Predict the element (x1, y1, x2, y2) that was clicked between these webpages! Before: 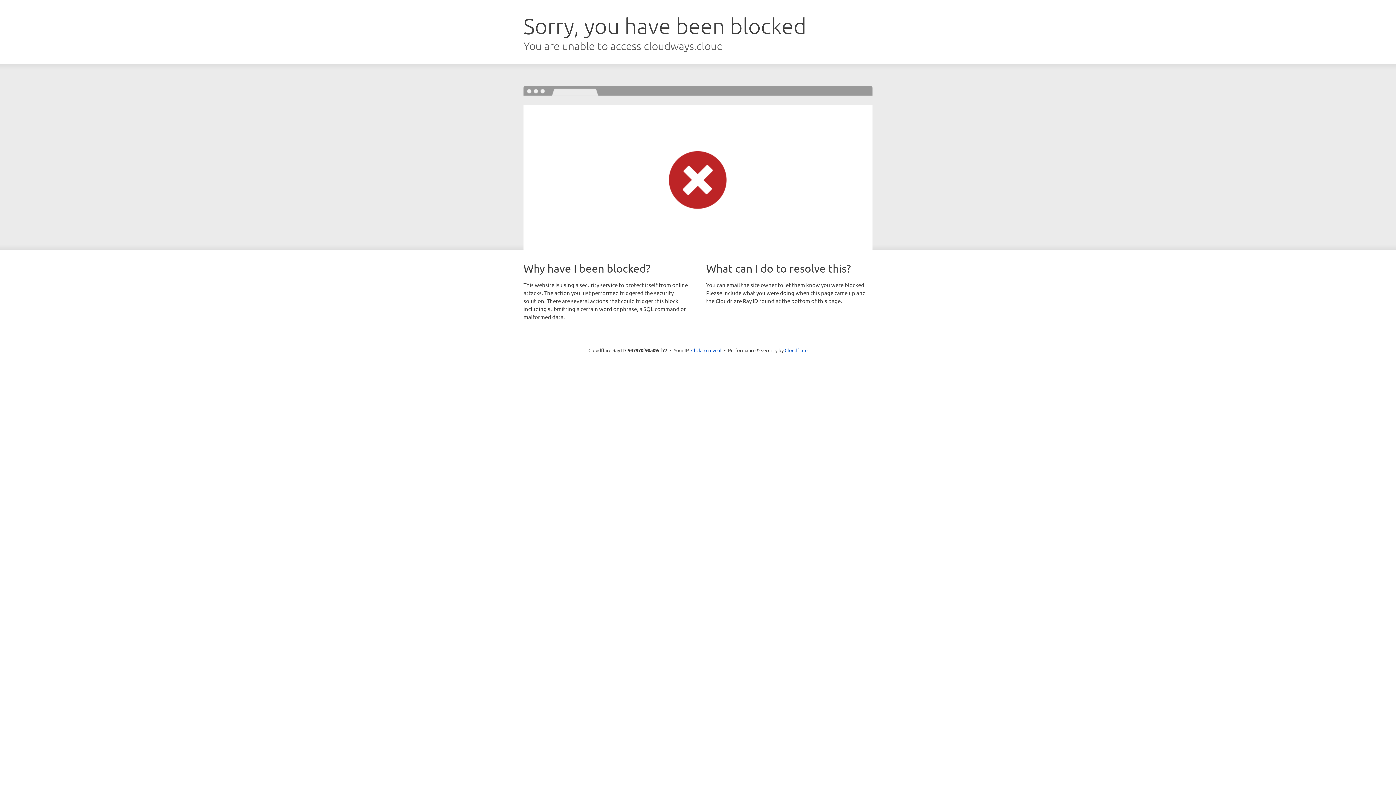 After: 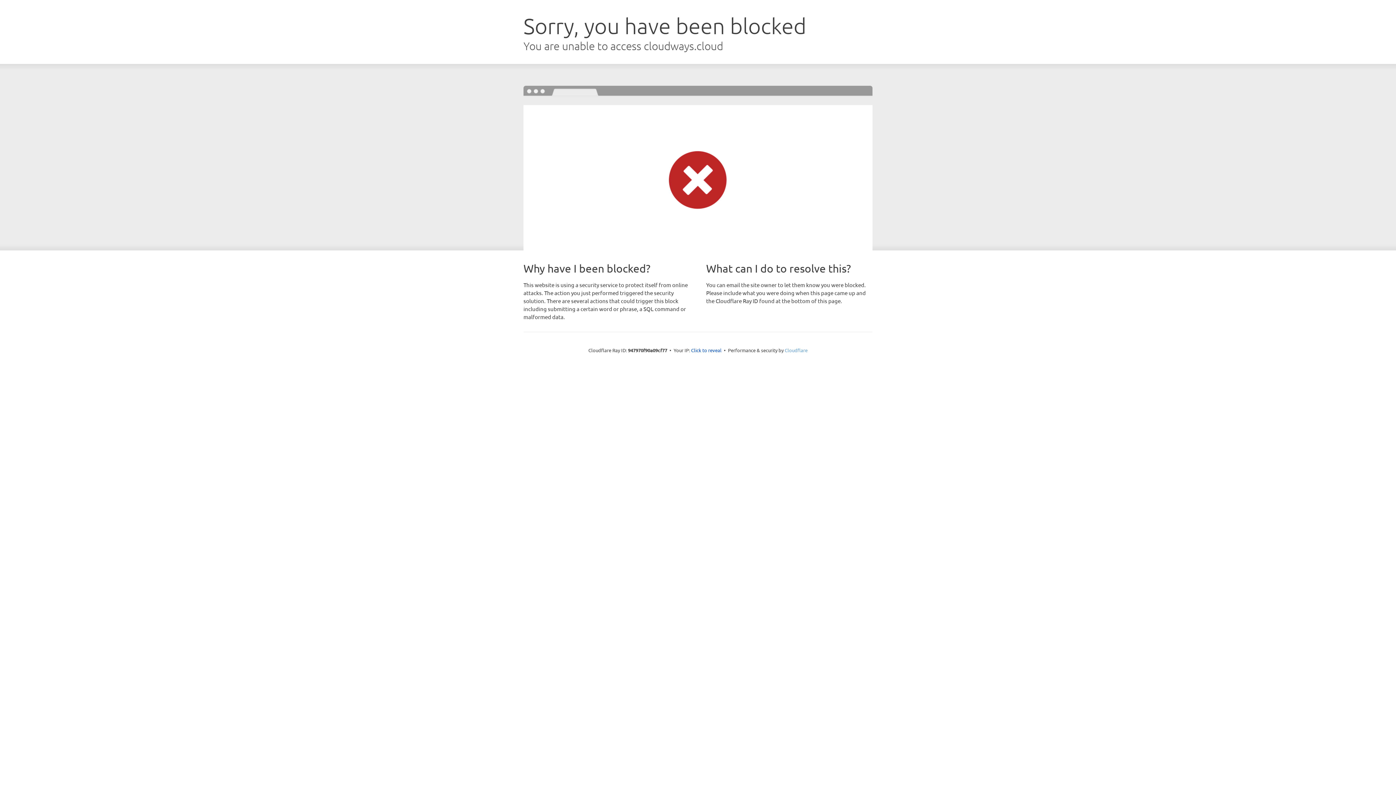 Action: bbox: (784, 347, 807, 353) label: Cloudflare